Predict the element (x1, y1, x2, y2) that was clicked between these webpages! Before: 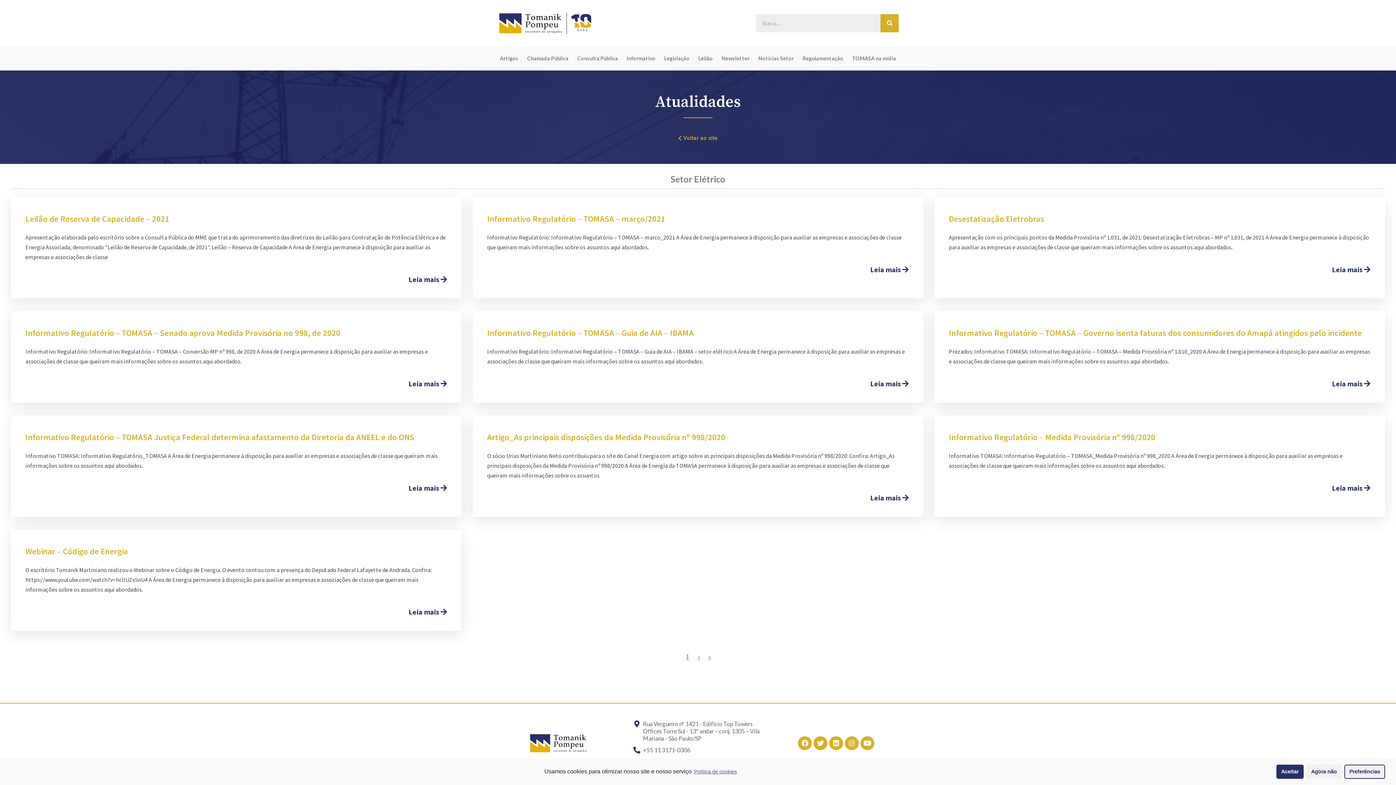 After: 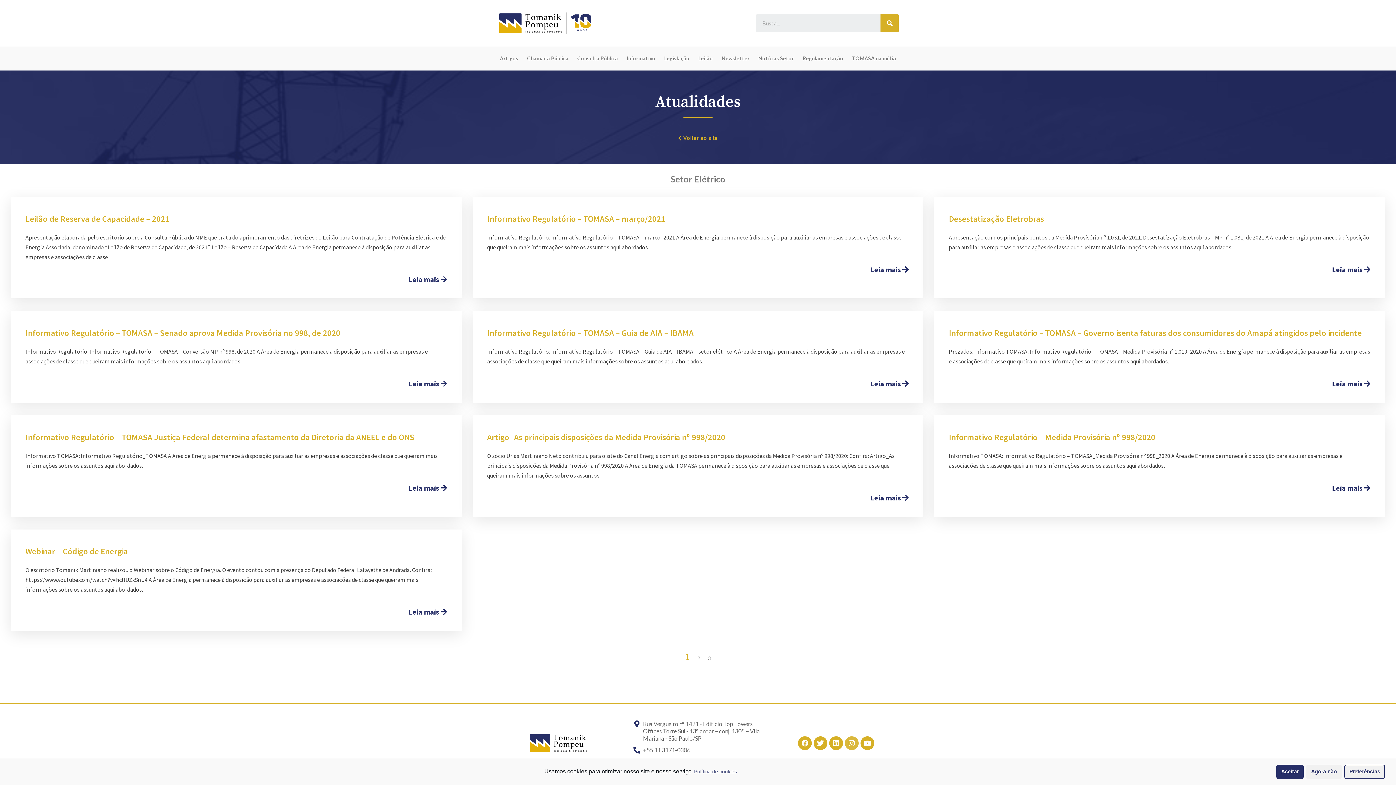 Action: bbox: (845, 736, 858, 750) label: Instagram